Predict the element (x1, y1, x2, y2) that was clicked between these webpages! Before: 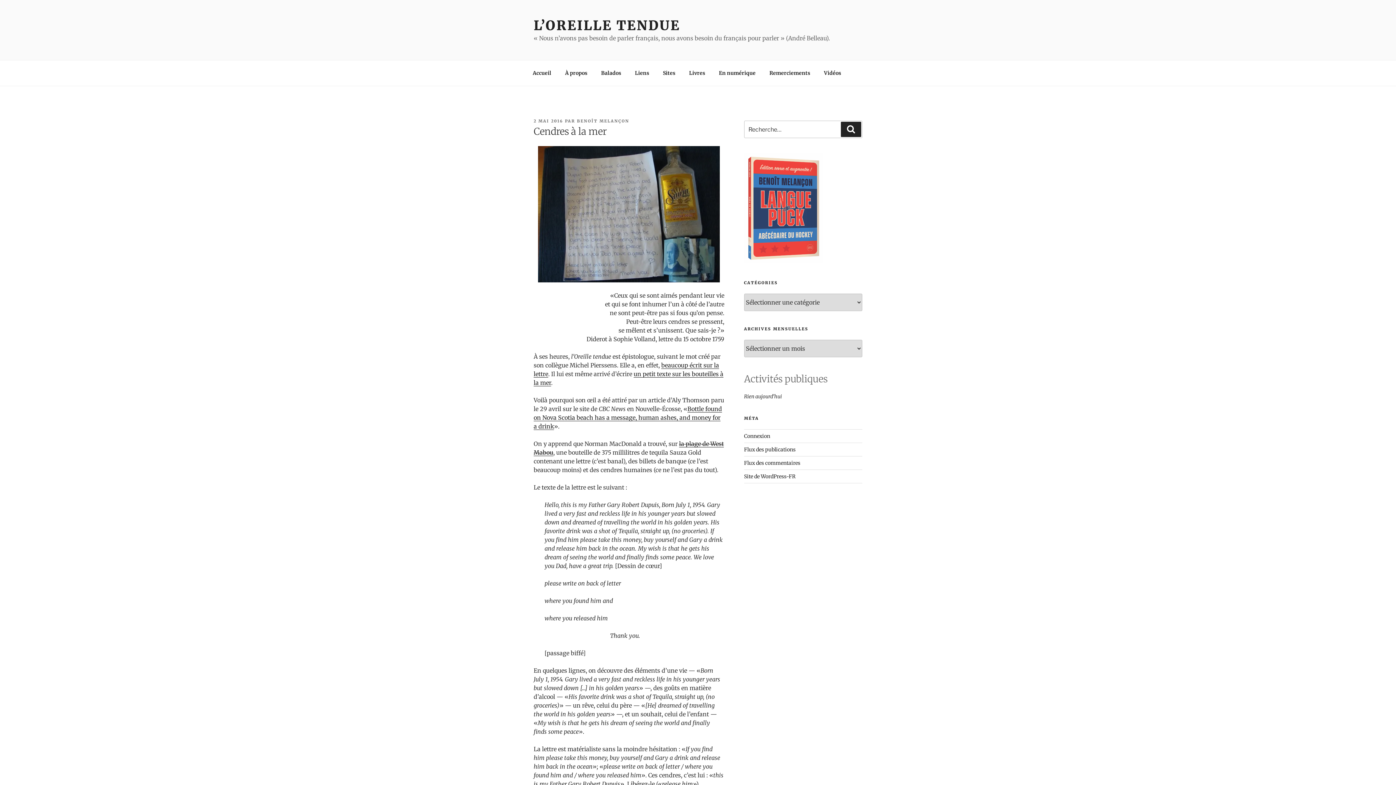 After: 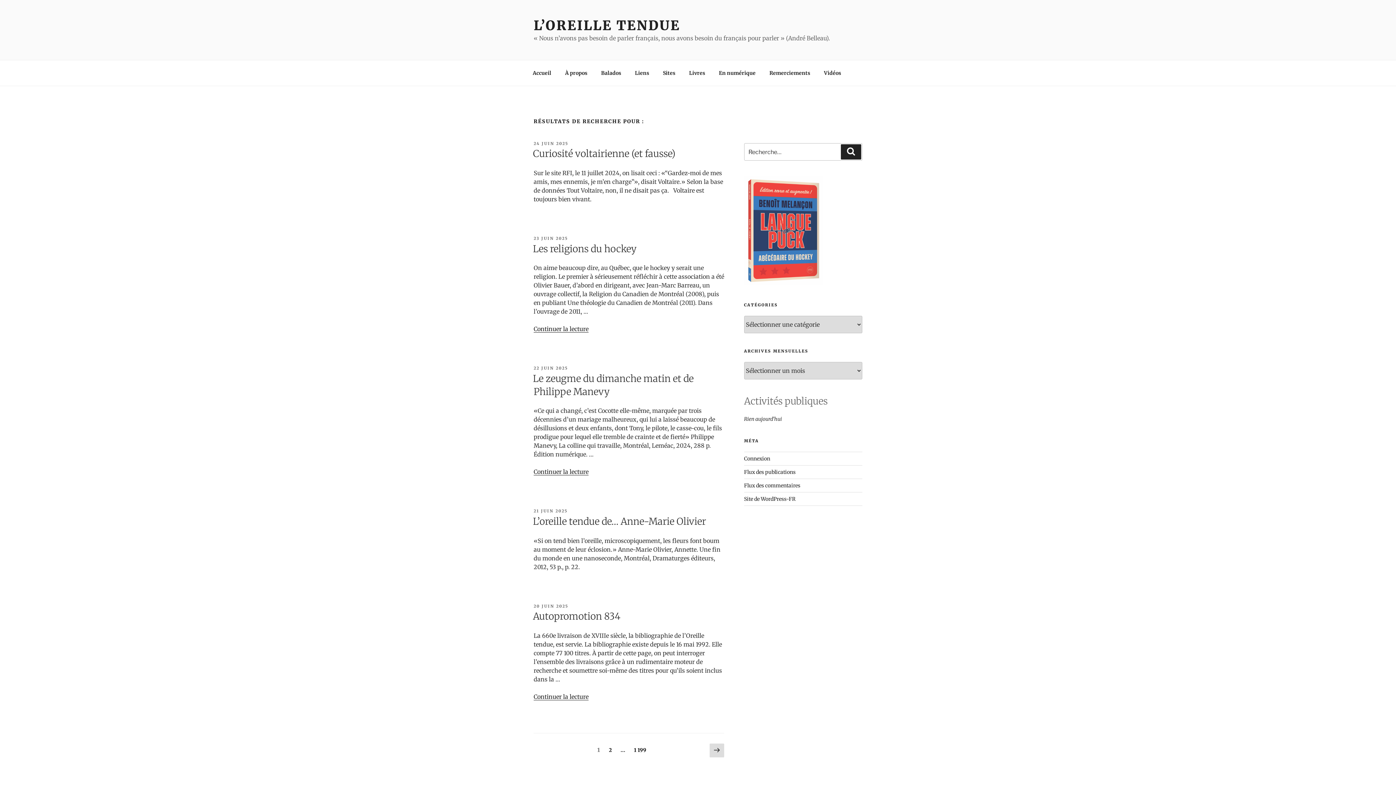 Action: label: Recherche bbox: (841, 121, 861, 137)